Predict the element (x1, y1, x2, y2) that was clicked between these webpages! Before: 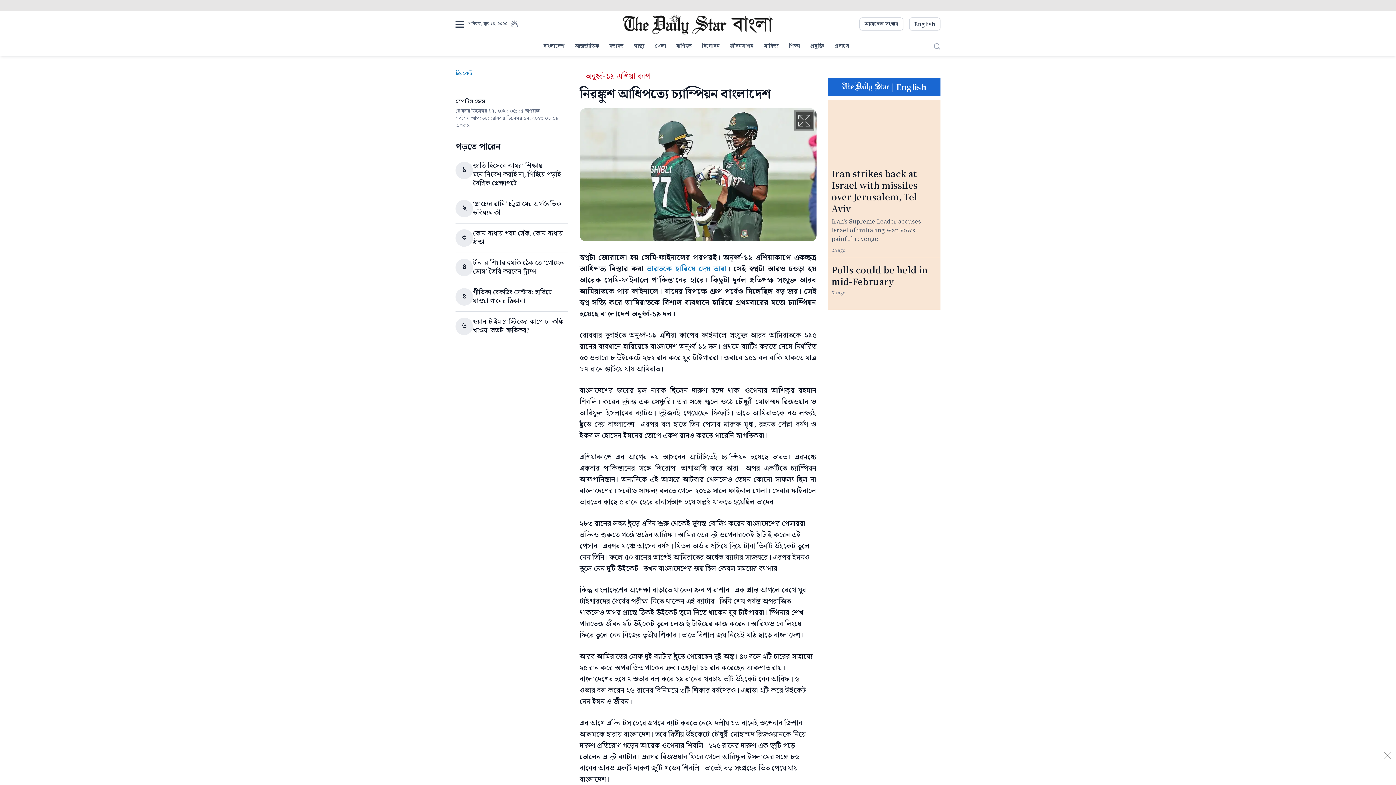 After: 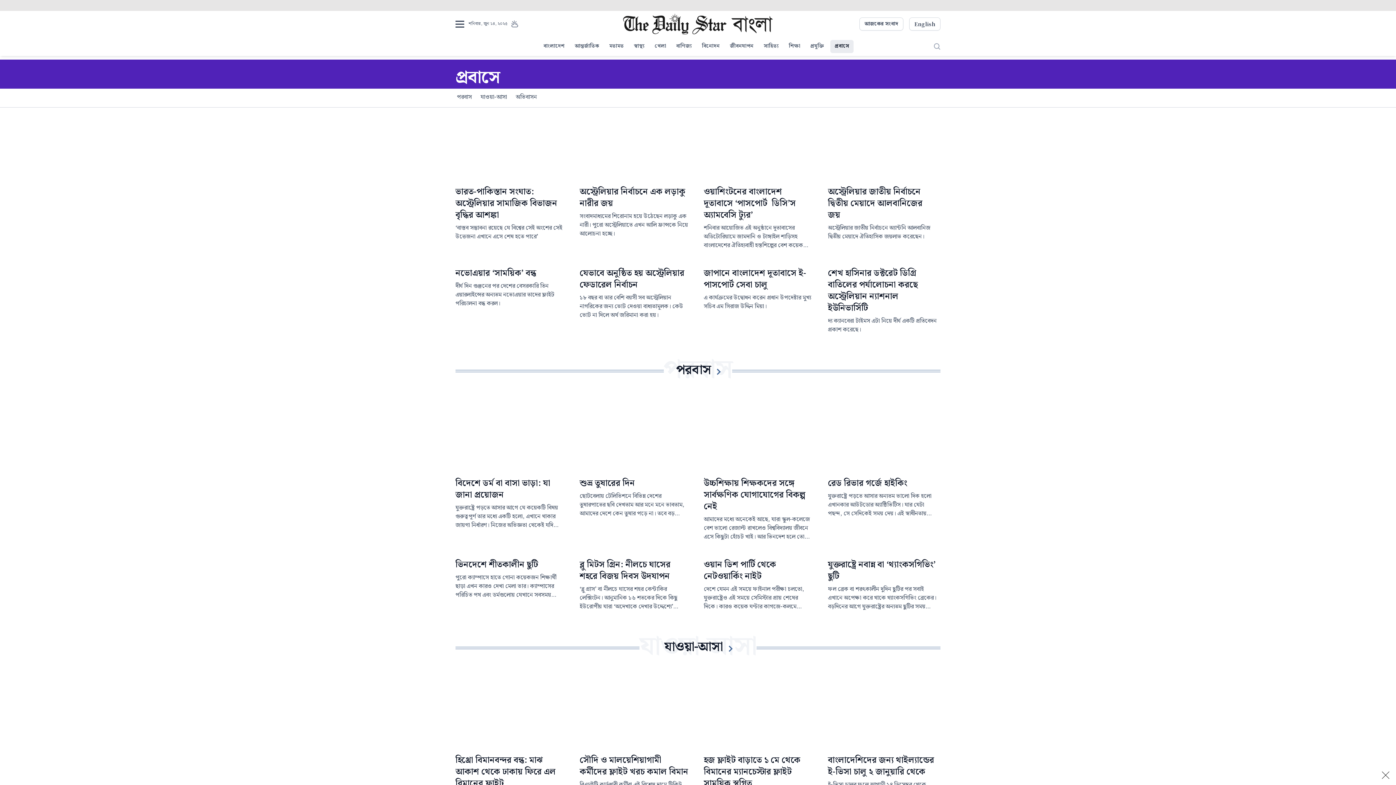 Action: bbox: (830, 40, 853, 53) label: প্রবাসে